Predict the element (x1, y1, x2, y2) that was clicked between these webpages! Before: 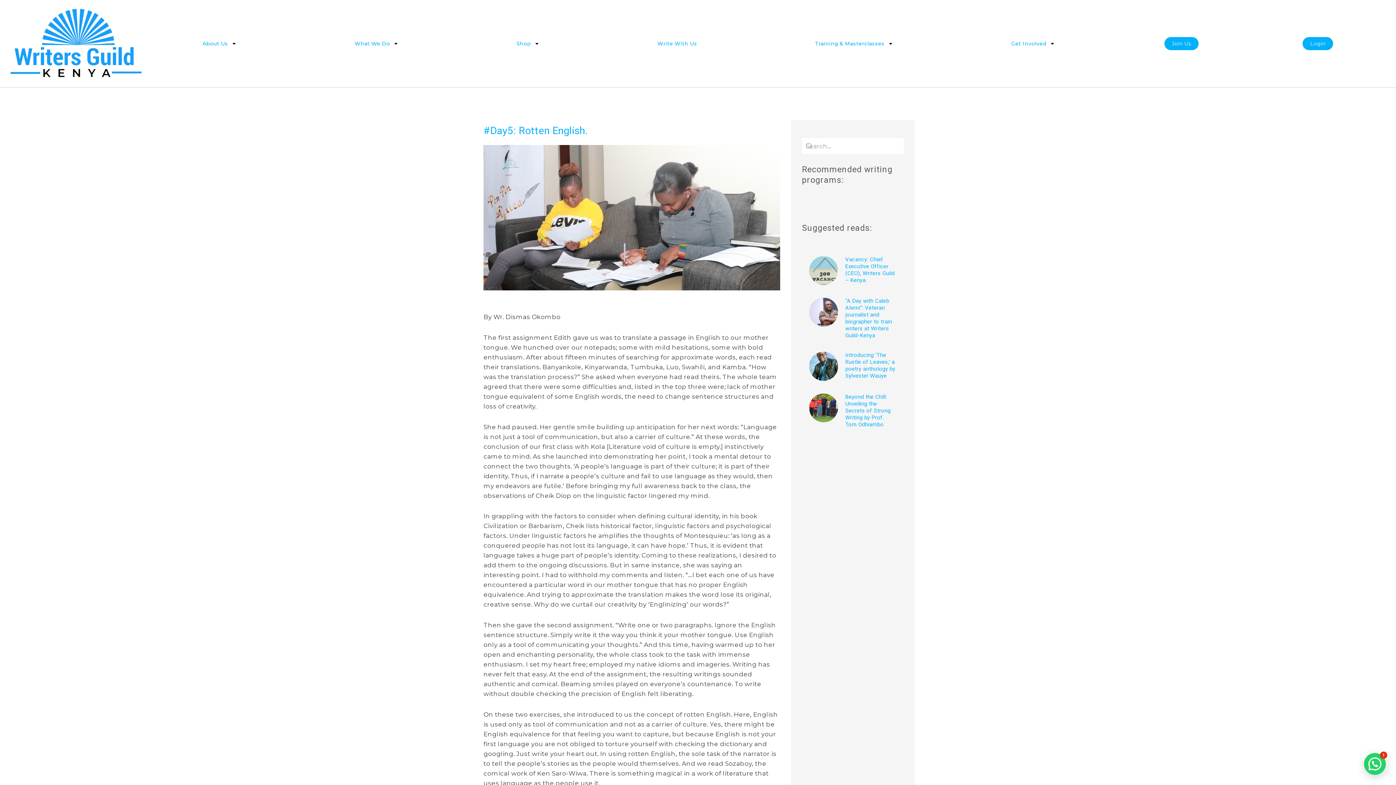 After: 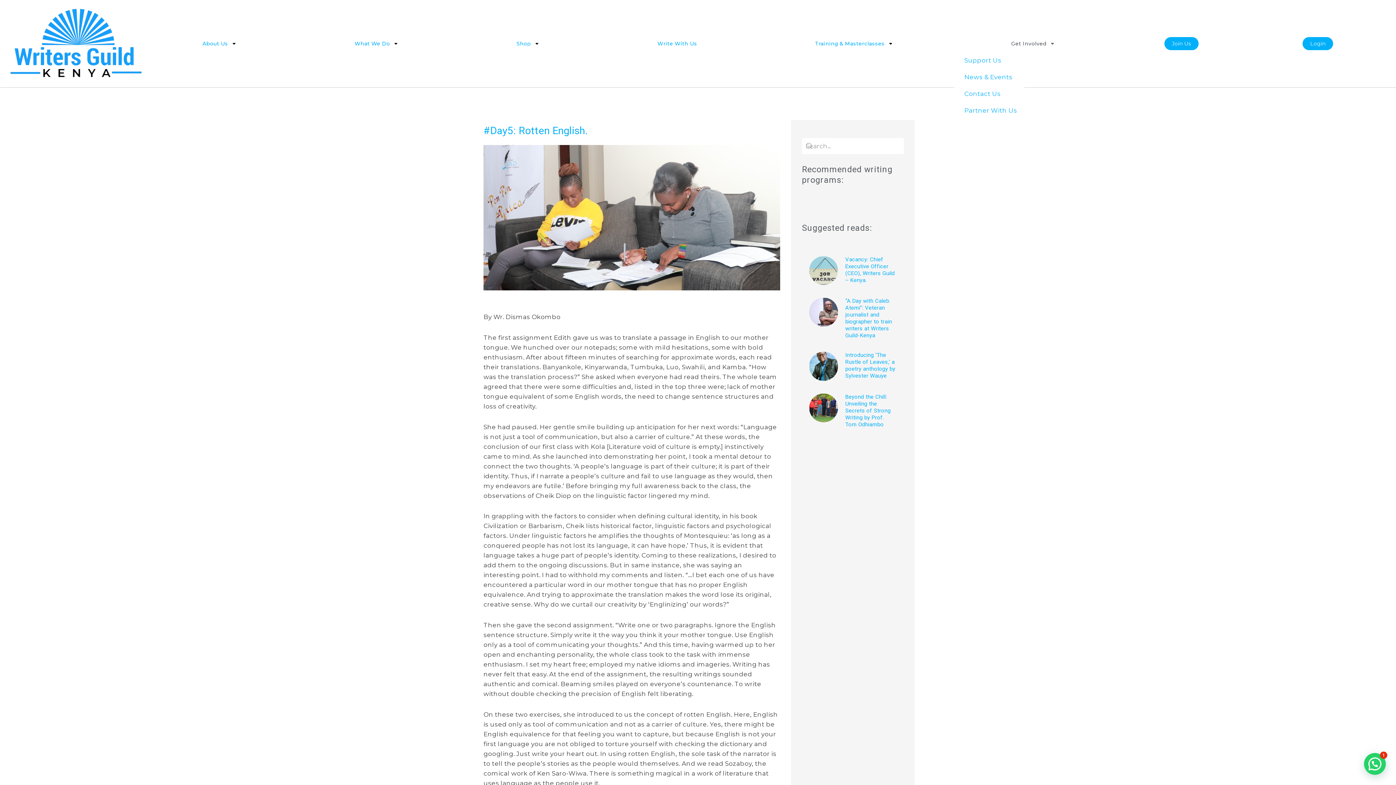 Action: bbox: (954, 35, 1112, 52) label: Get Involved